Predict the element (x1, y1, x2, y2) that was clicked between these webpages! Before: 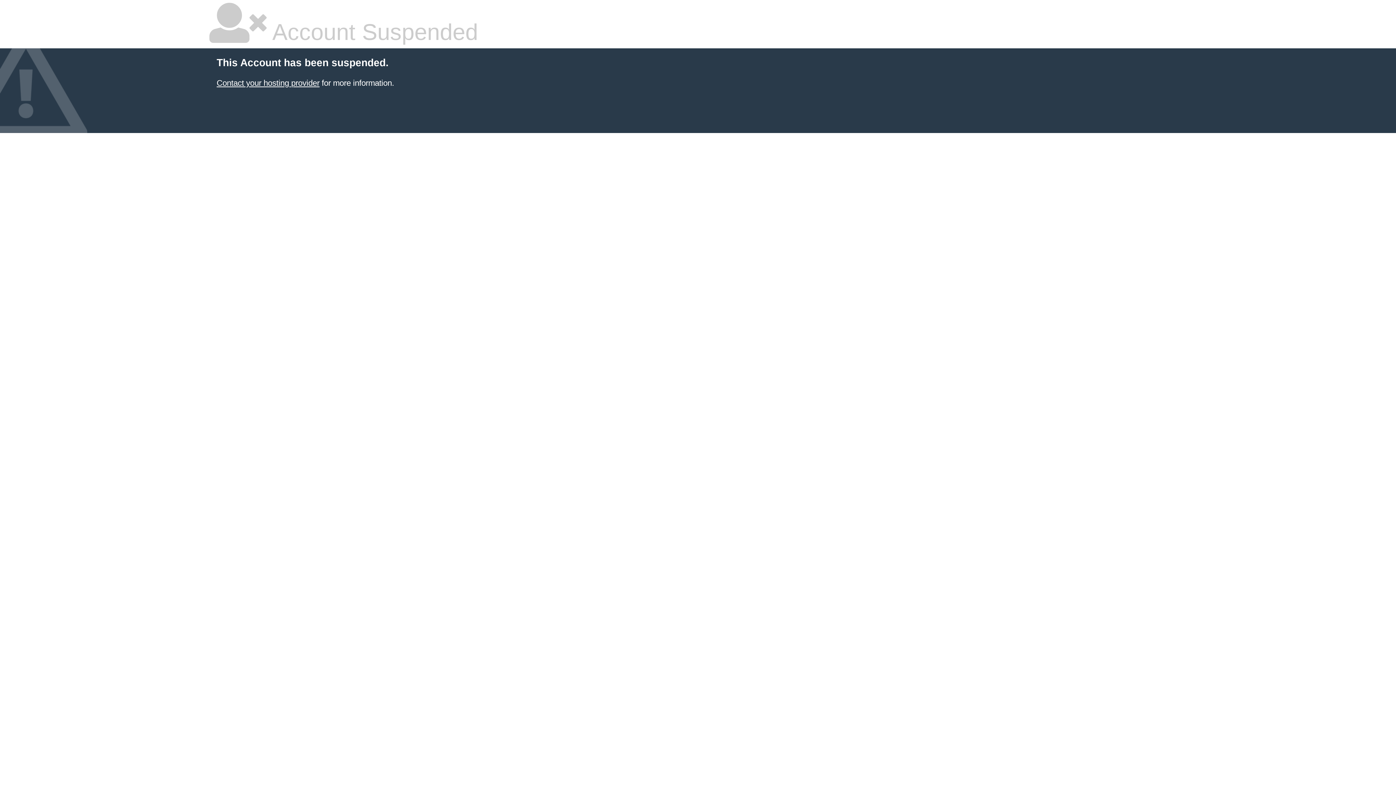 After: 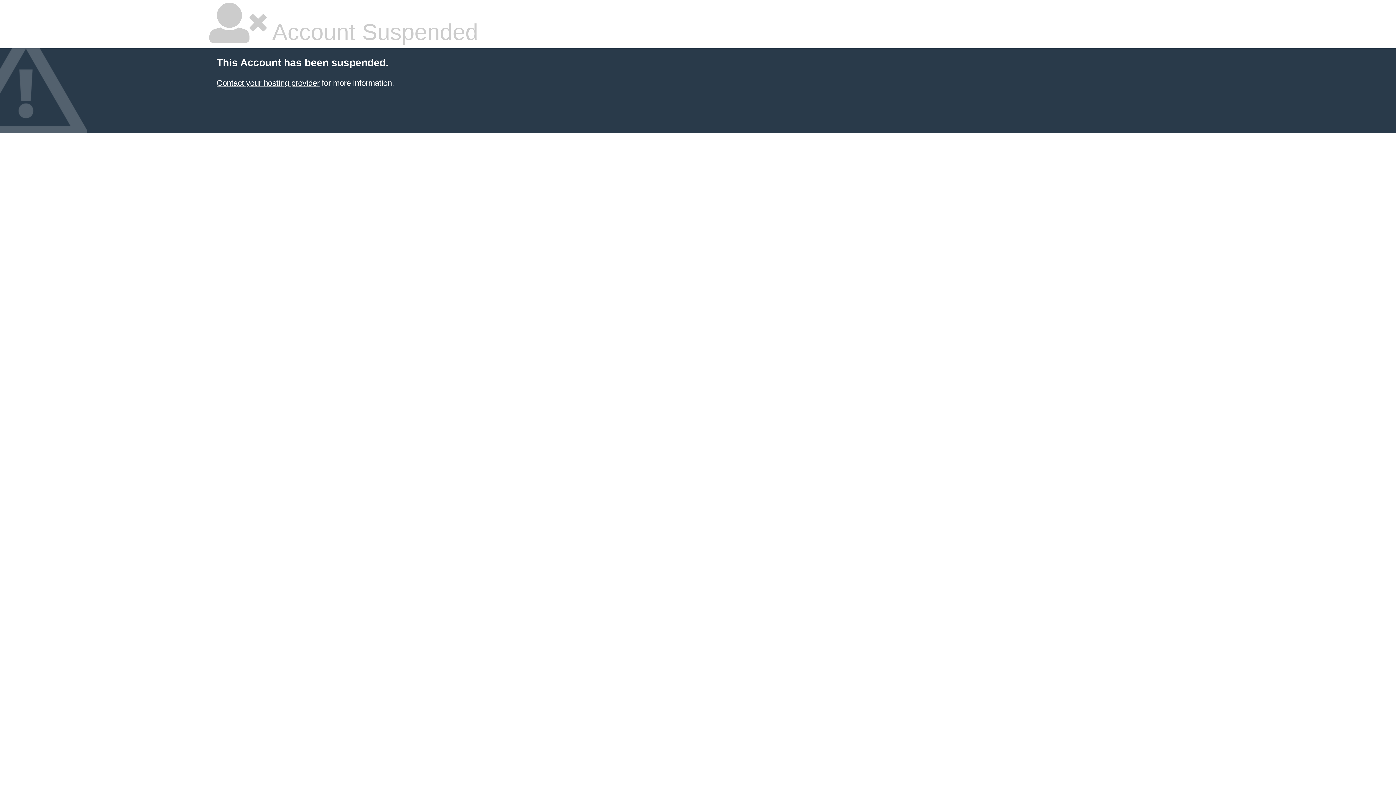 Action: label: Contact your hosting provider bbox: (216, 78, 319, 87)